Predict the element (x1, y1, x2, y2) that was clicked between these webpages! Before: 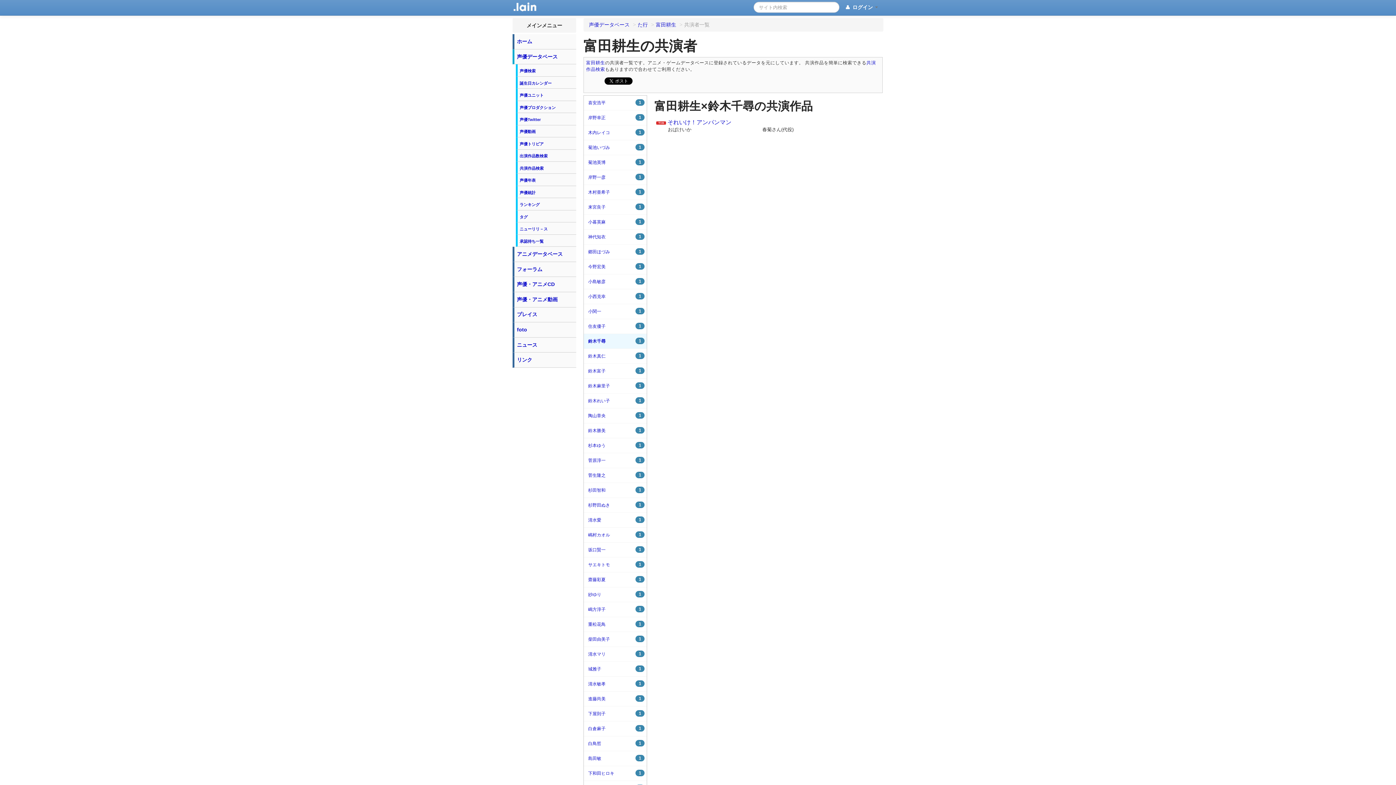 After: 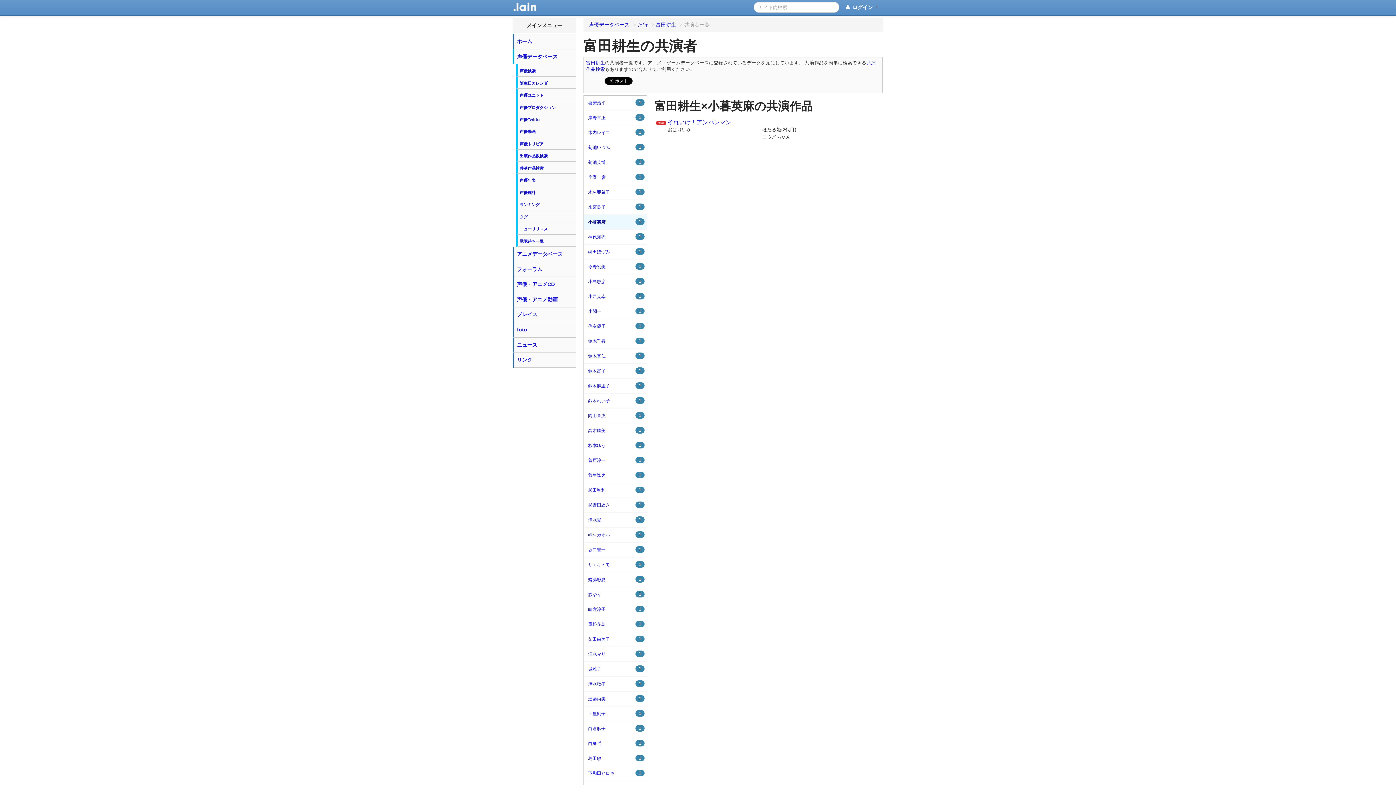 Action: label: 小暮英麻
1 bbox: (588, 218, 644, 225)